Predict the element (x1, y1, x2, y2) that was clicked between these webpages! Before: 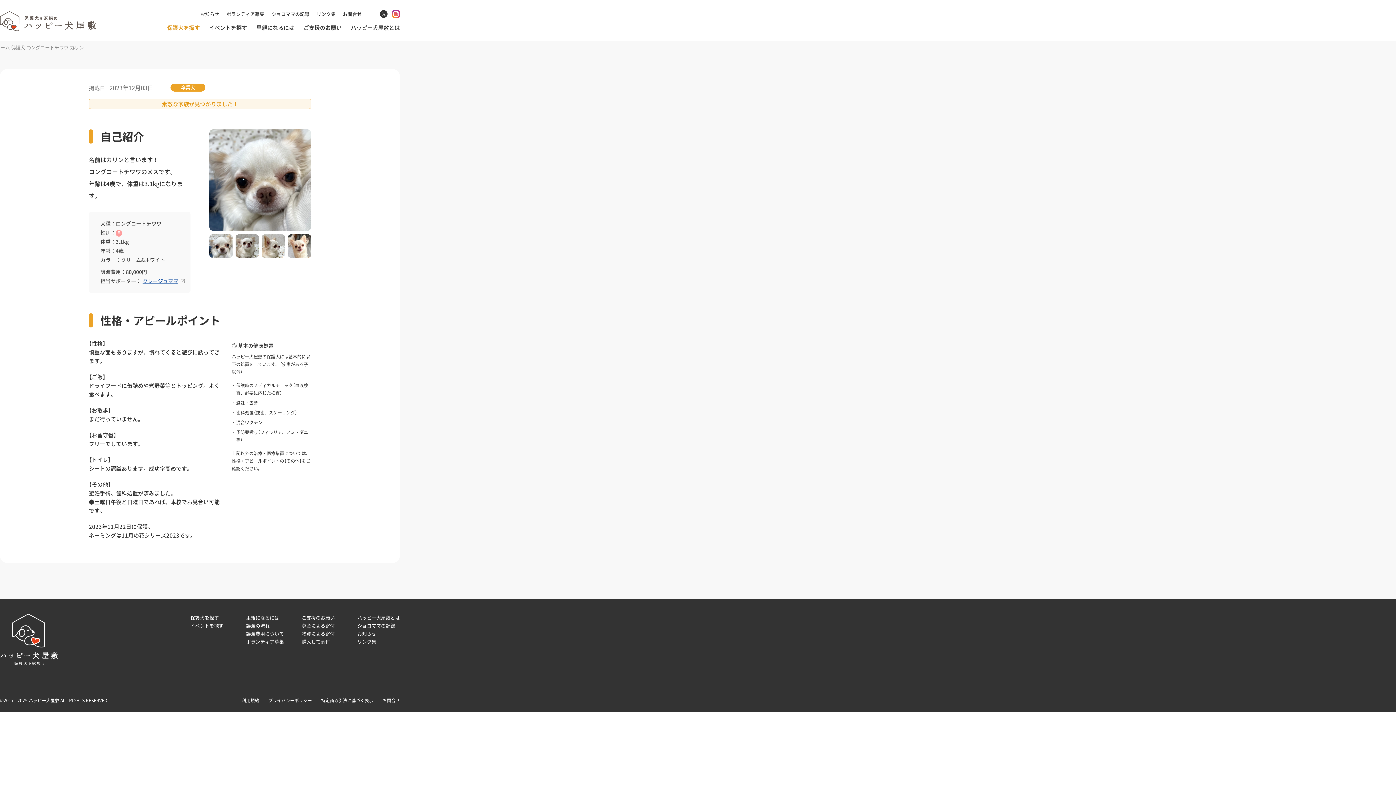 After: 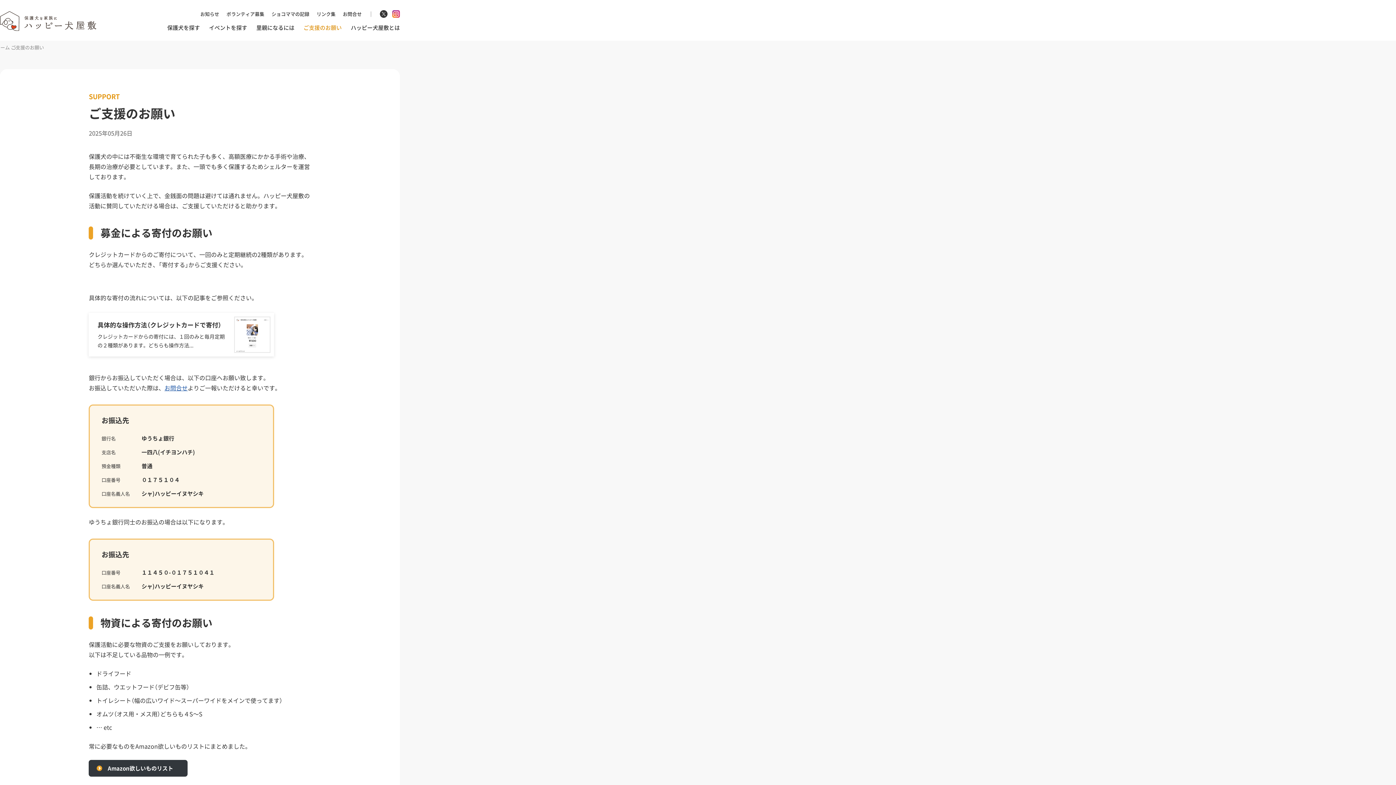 Action: bbox: (303, 21, 341, 36) label: ご支援のお願い